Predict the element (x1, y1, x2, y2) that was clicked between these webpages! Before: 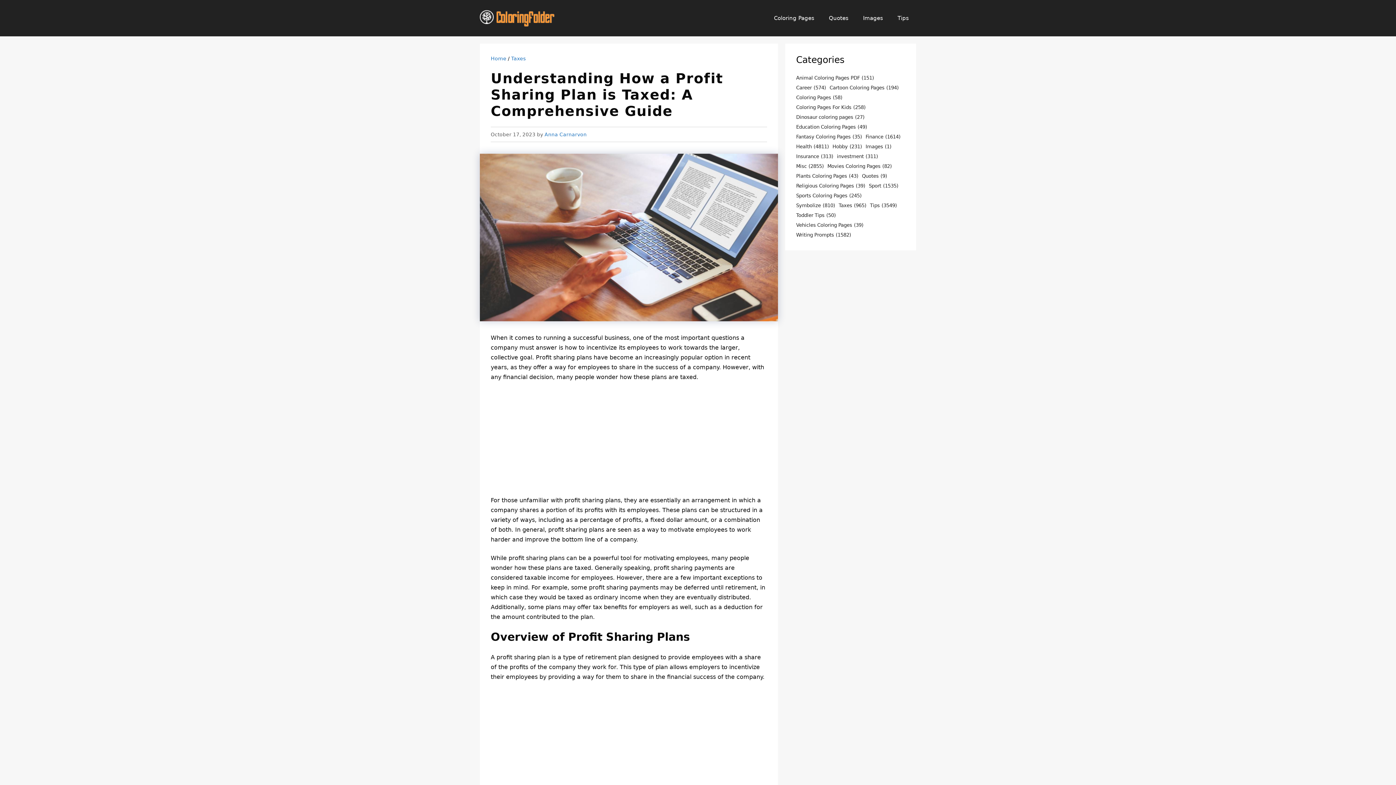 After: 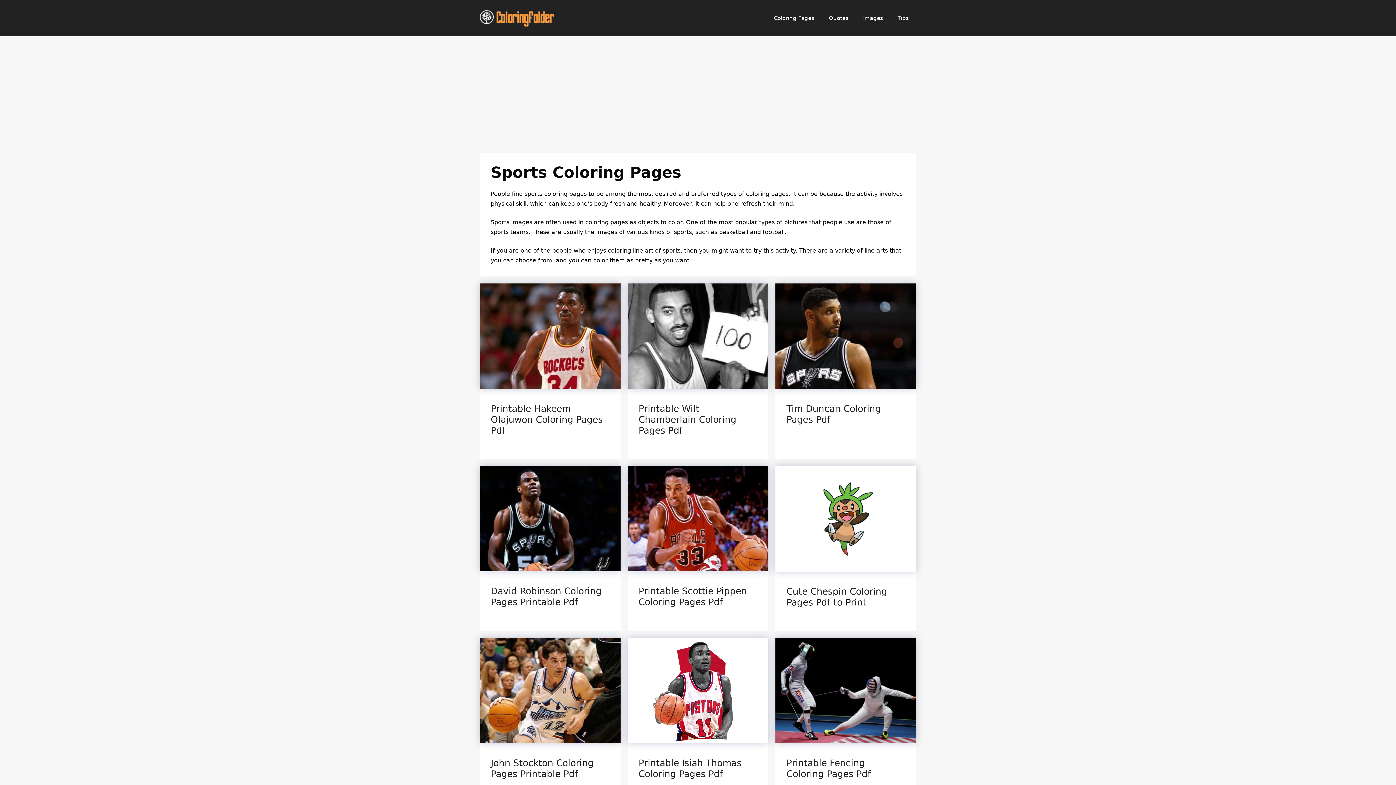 Action: label: Sports Coloring Pages (245 items) bbox: (796, 192, 861, 200)